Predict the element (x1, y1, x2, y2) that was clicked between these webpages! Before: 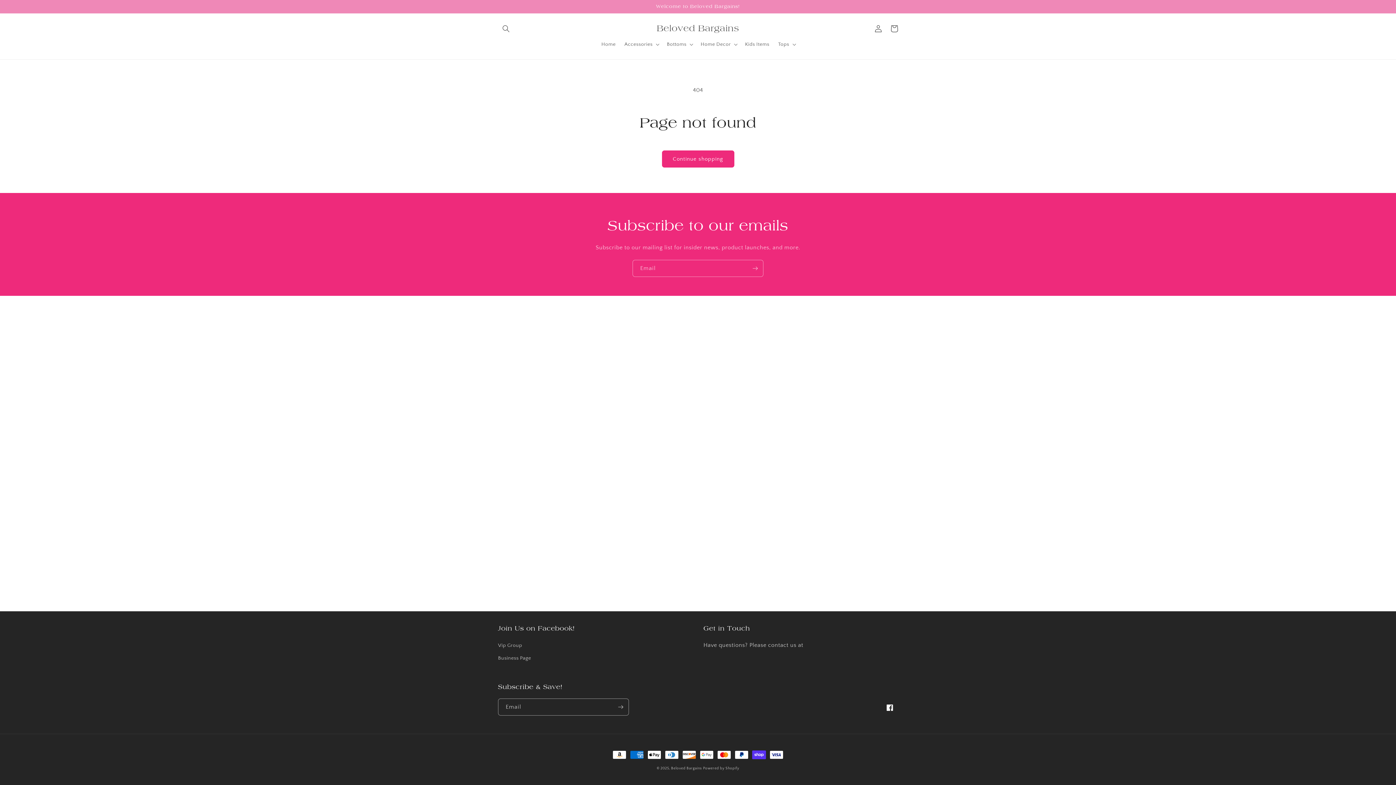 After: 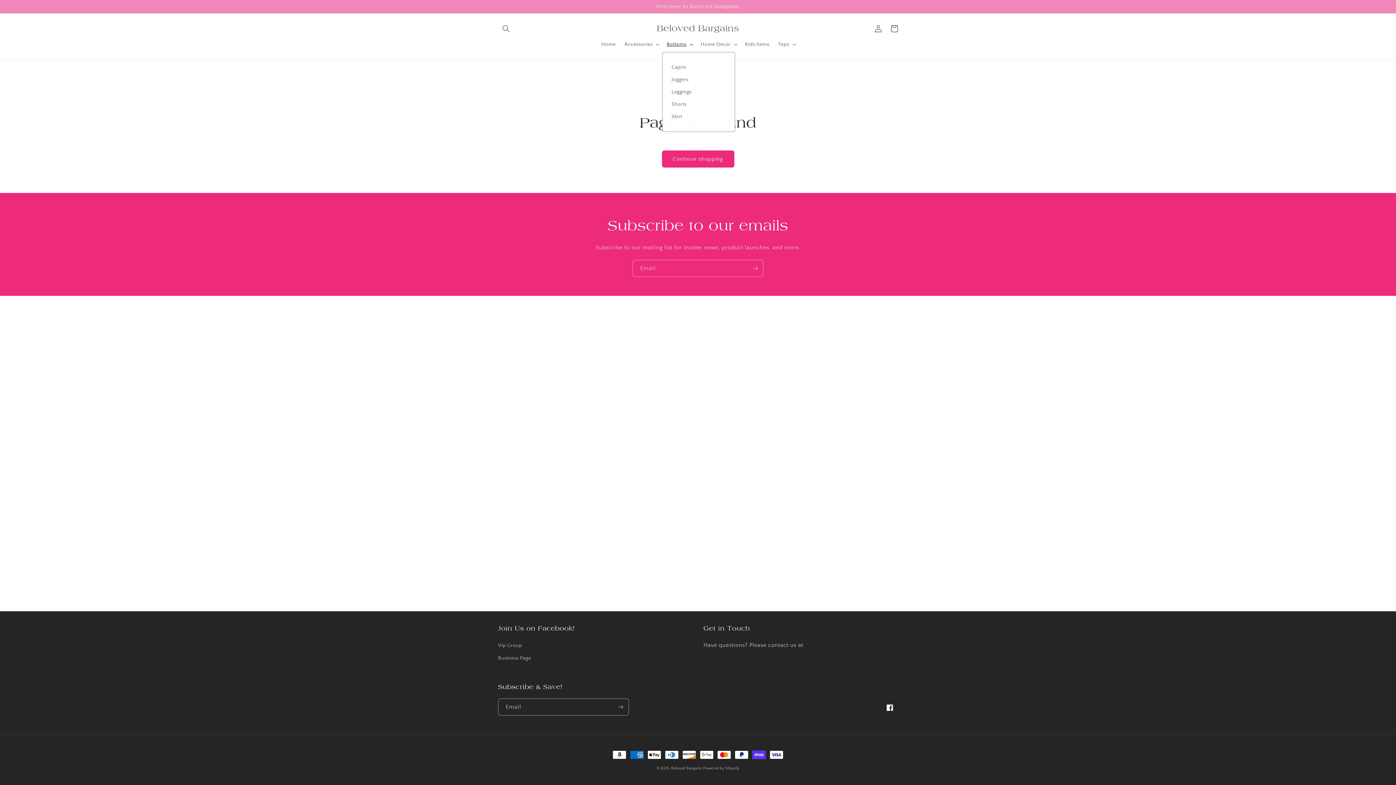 Action: label: Bottoms bbox: (662, 36, 696, 52)